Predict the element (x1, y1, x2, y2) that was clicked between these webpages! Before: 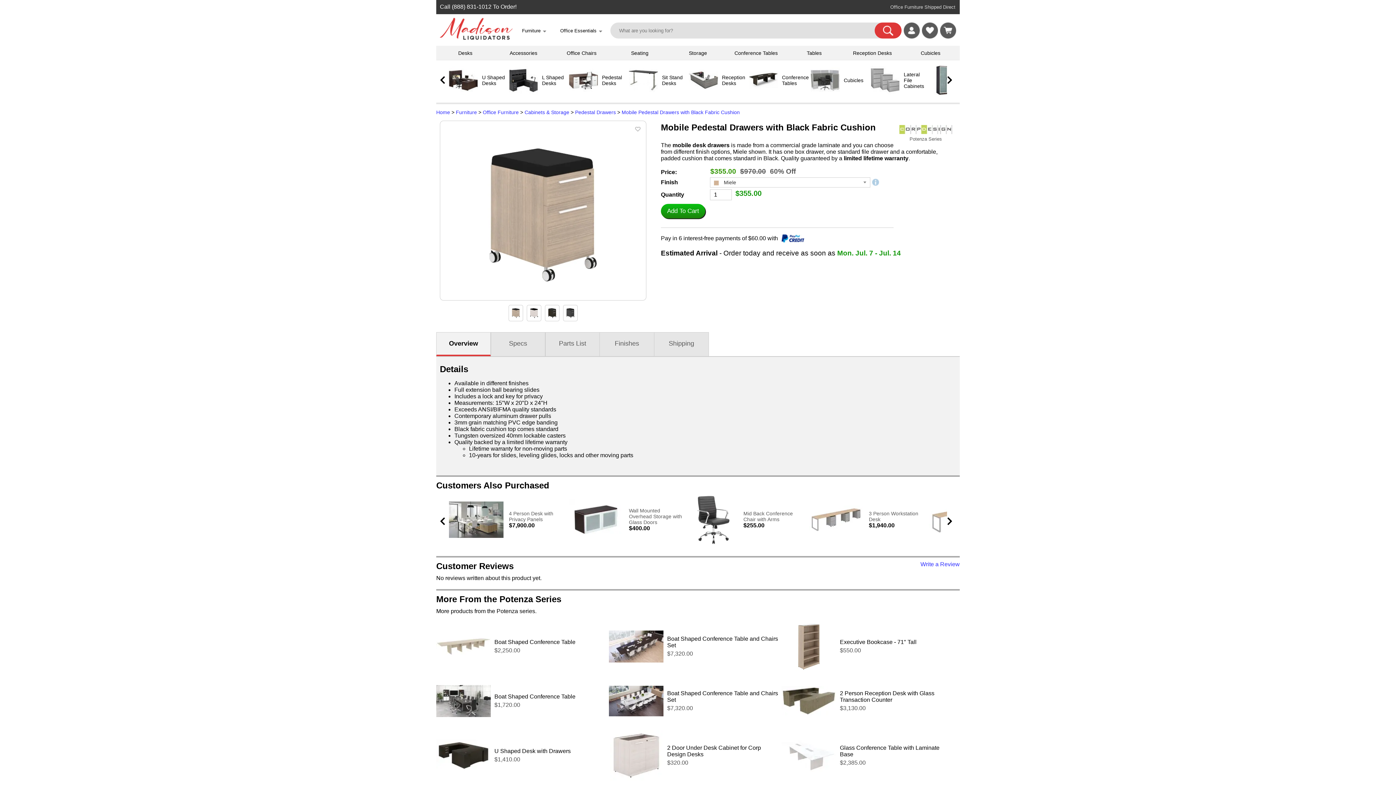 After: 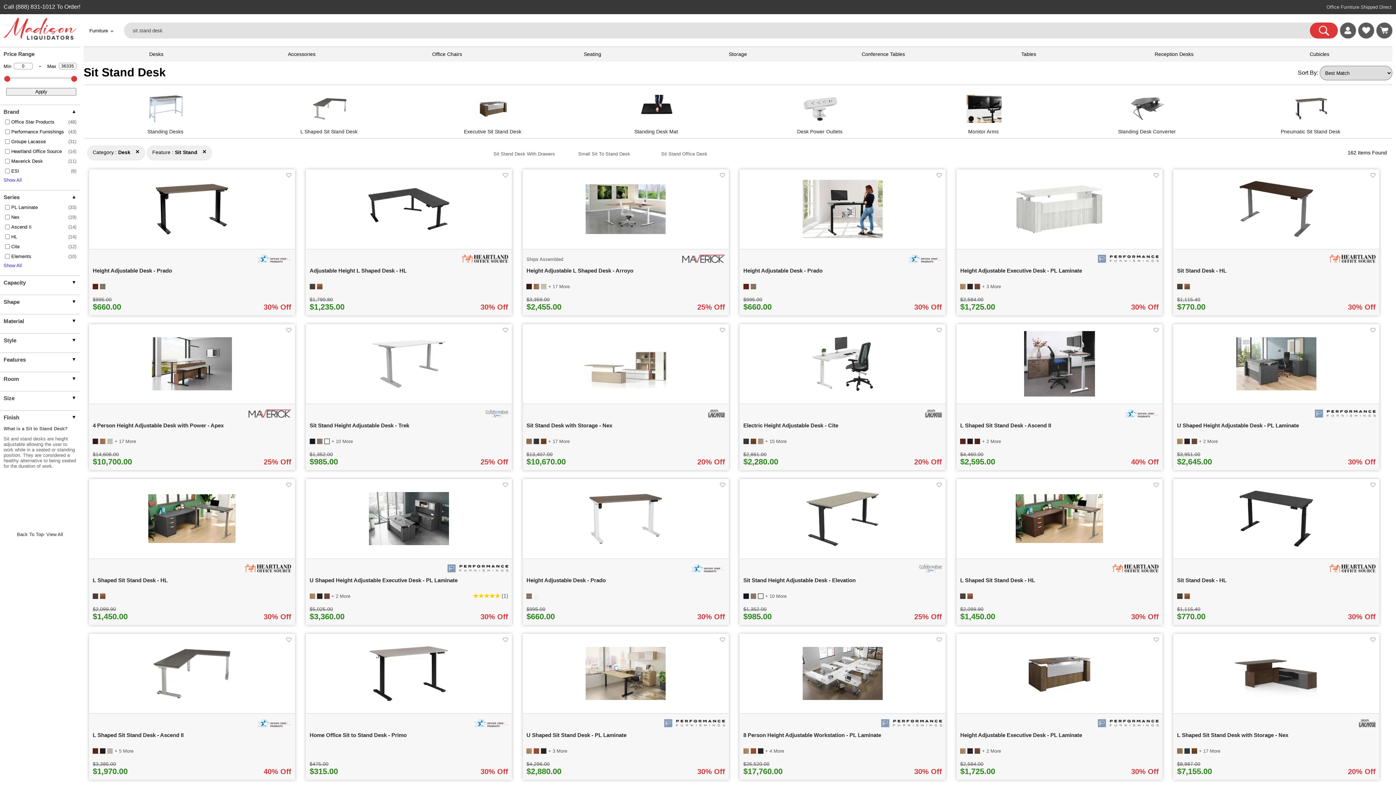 Action: bbox: (629, 90, 658, 96) label: Sit Stand Desks